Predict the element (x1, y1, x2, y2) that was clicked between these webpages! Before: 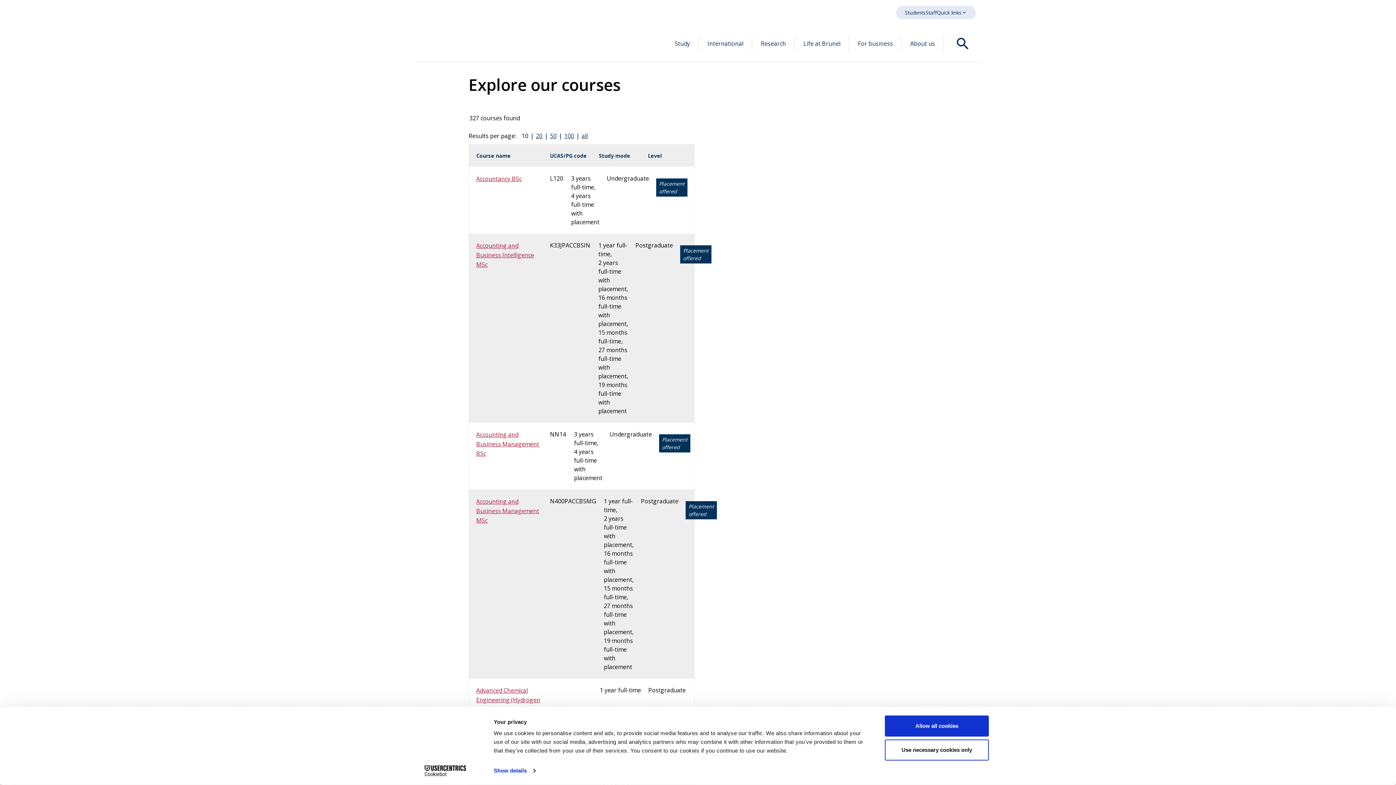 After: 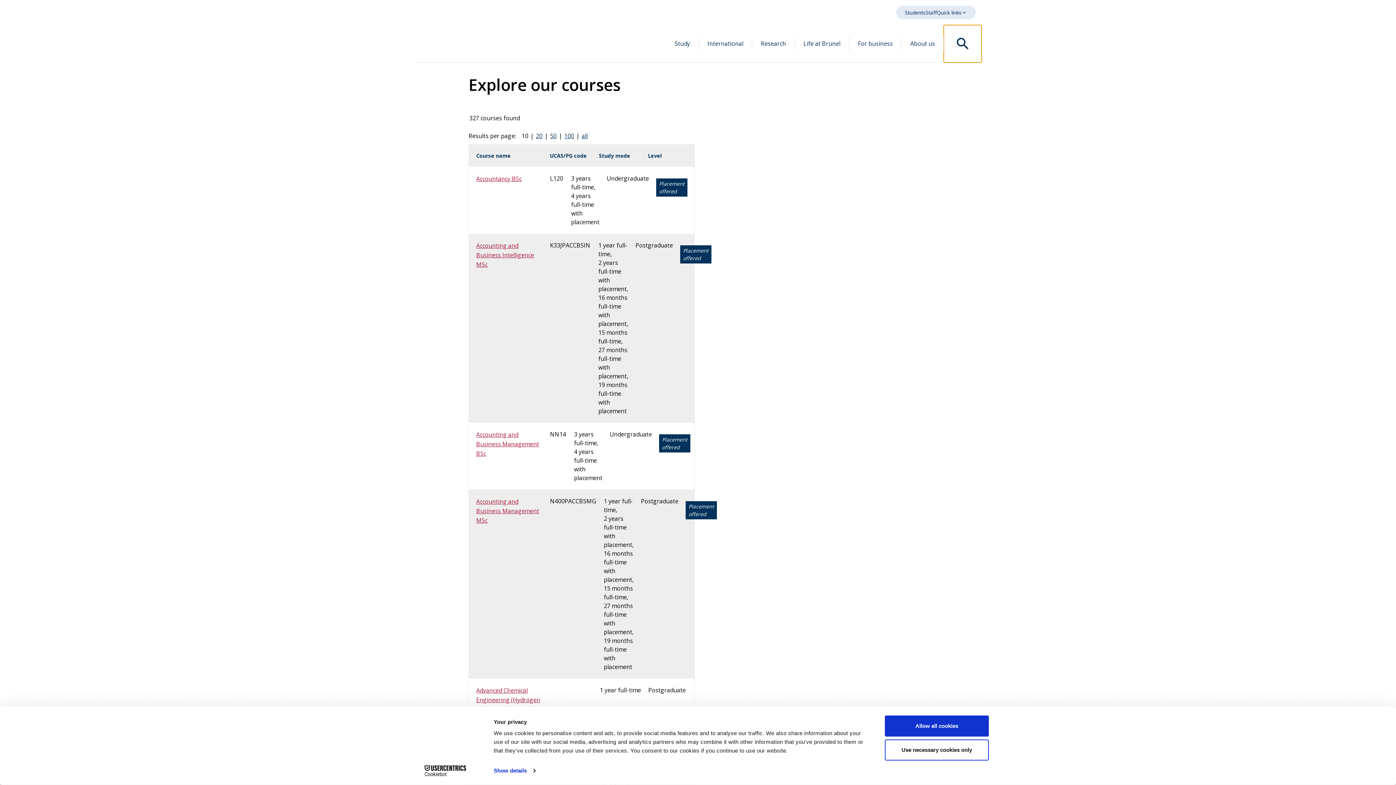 Action: bbox: (944, 25, 981, 62) label: Open search dialog